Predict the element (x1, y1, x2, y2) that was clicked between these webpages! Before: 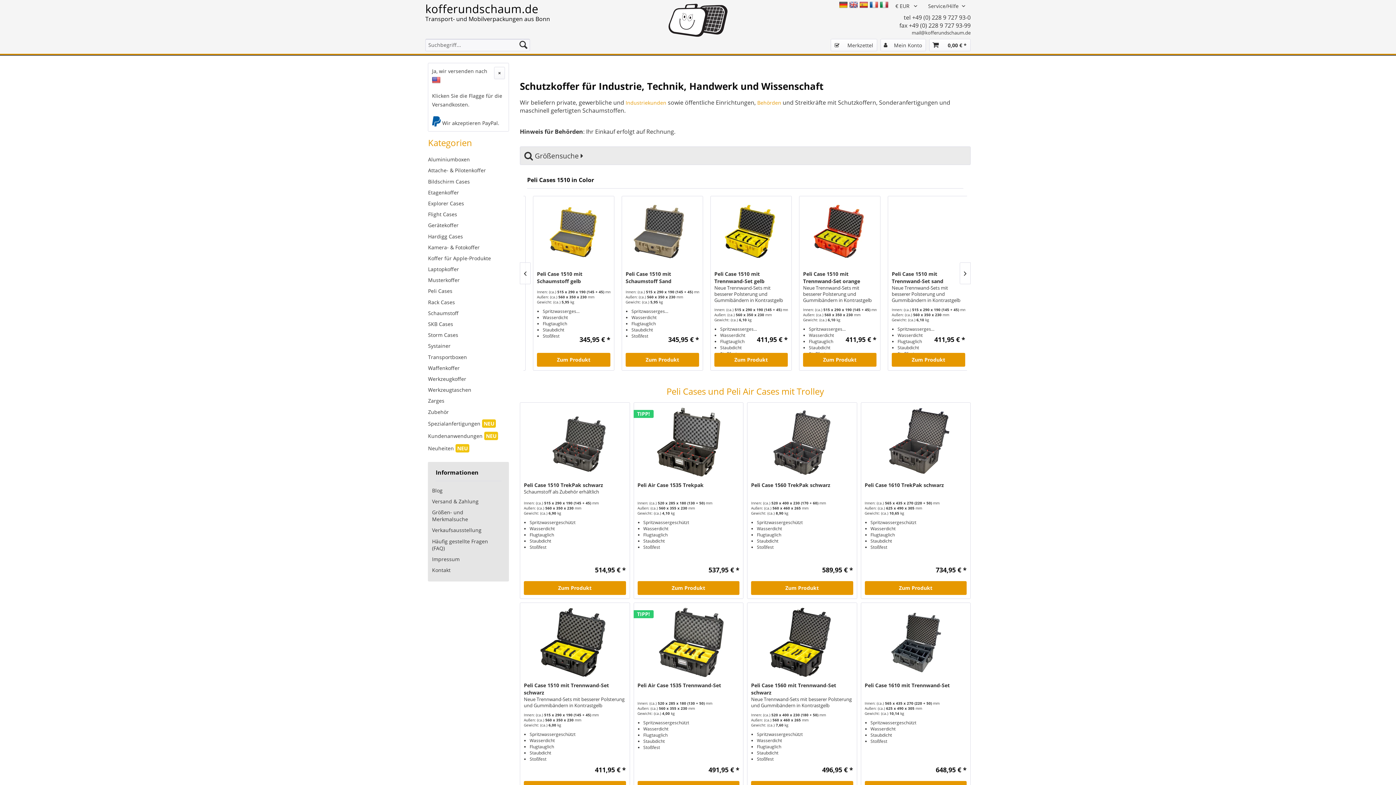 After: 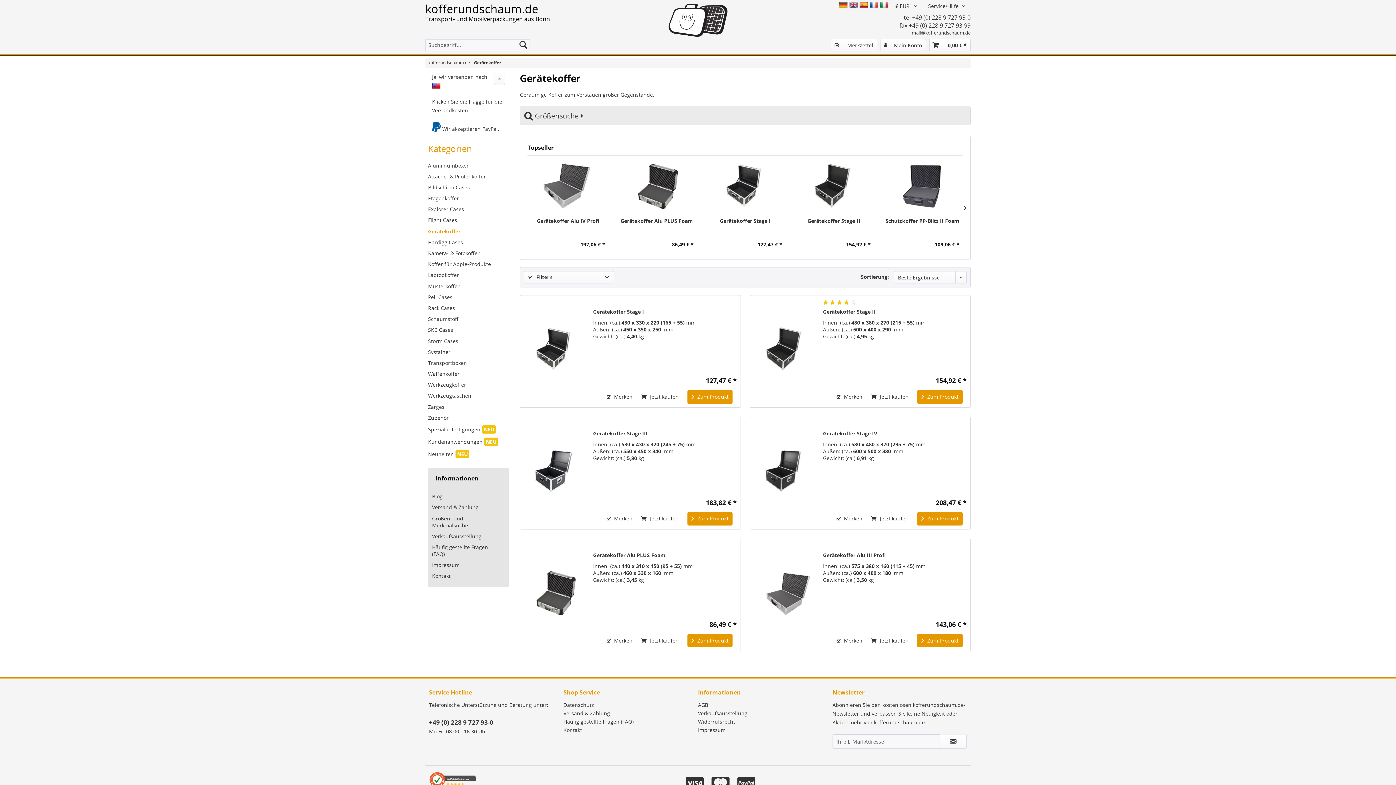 Action: bbox: (428, 219, 505, 230) label: Gerätekoffer